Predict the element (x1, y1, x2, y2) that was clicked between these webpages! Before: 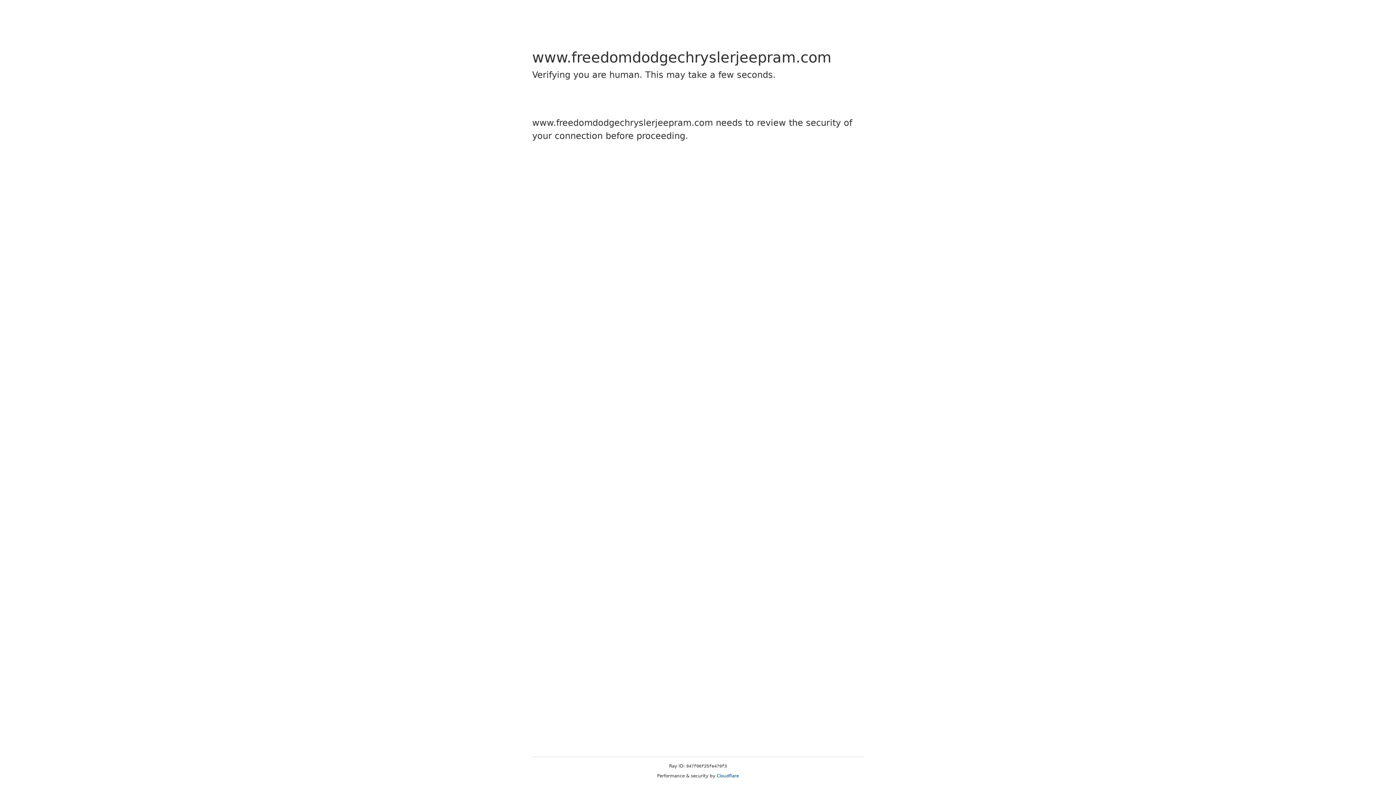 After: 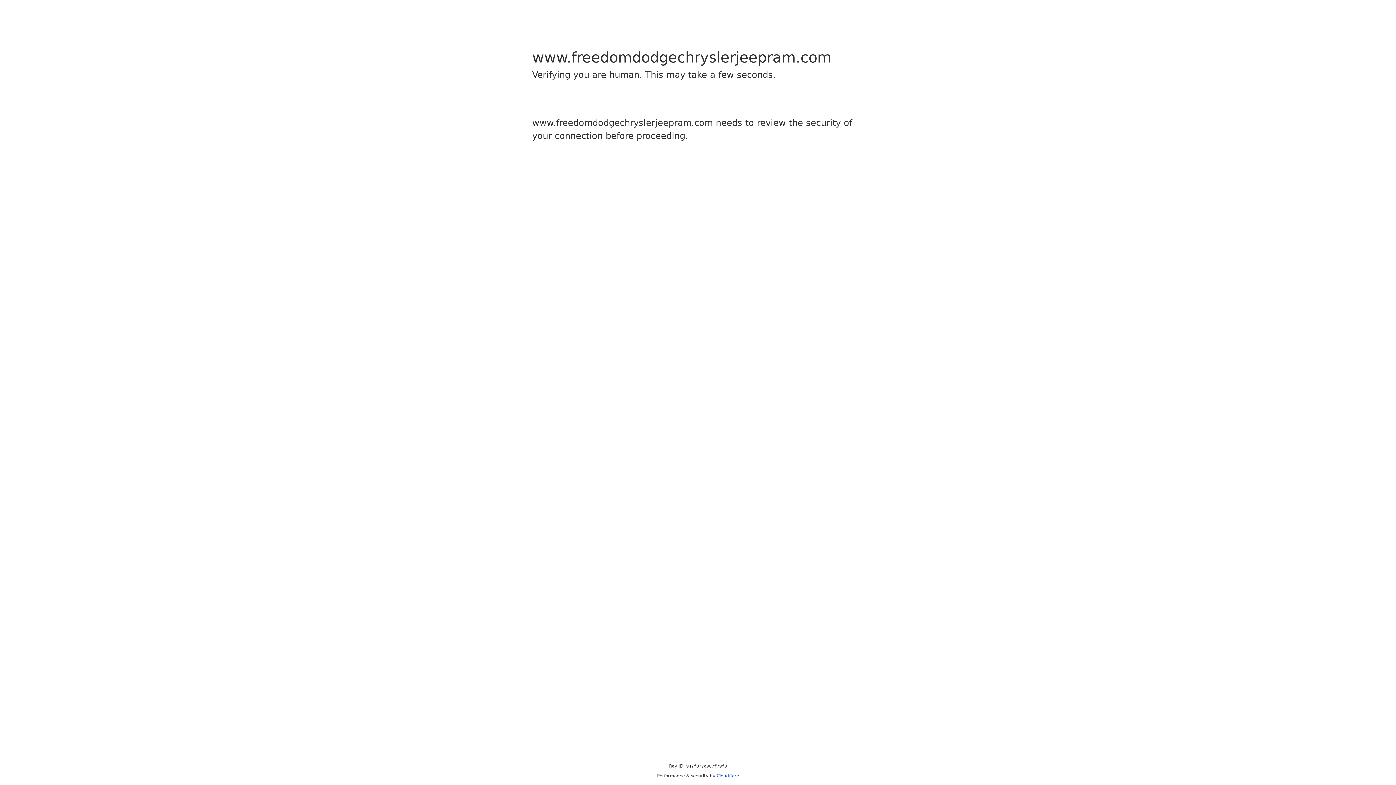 Action: label: Cloudflare bbox: (716, 773, 739, 778)